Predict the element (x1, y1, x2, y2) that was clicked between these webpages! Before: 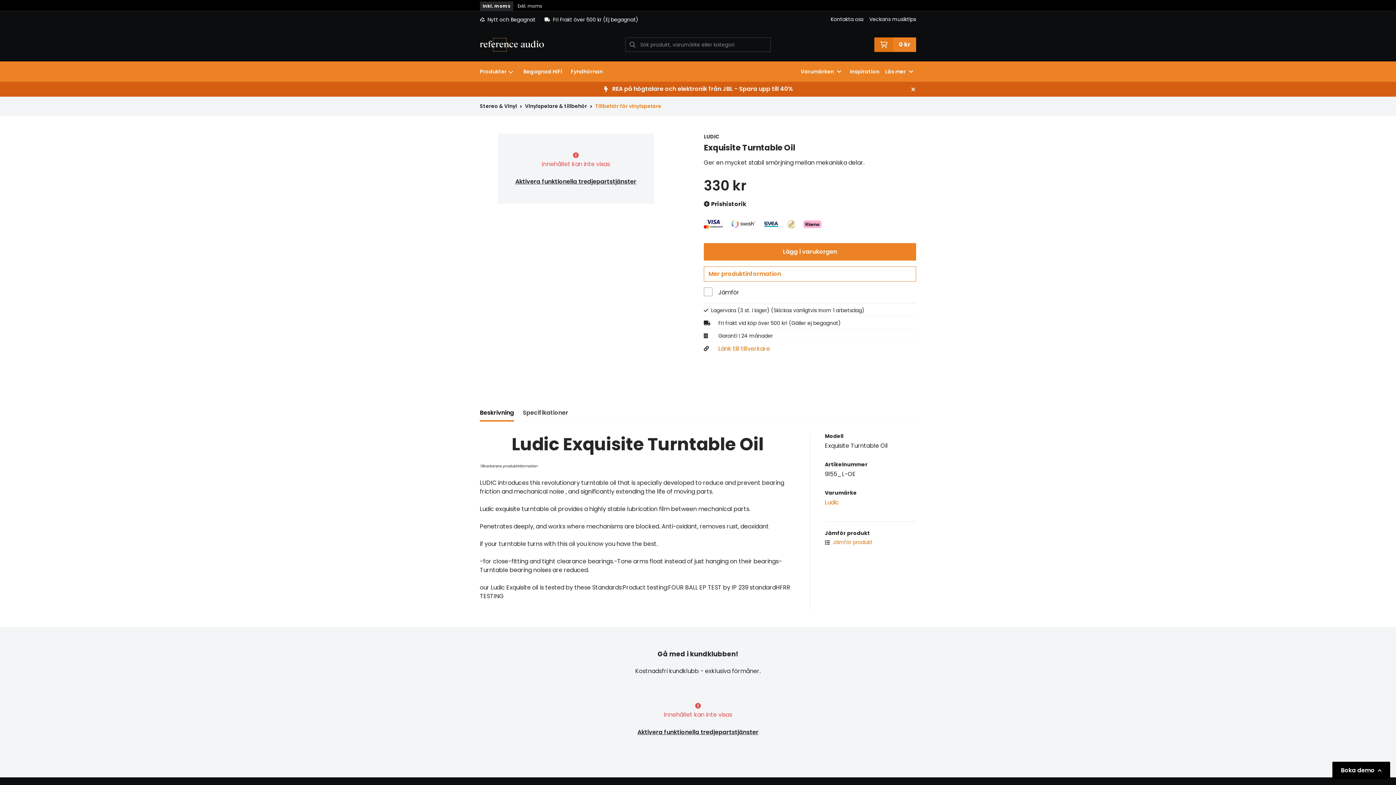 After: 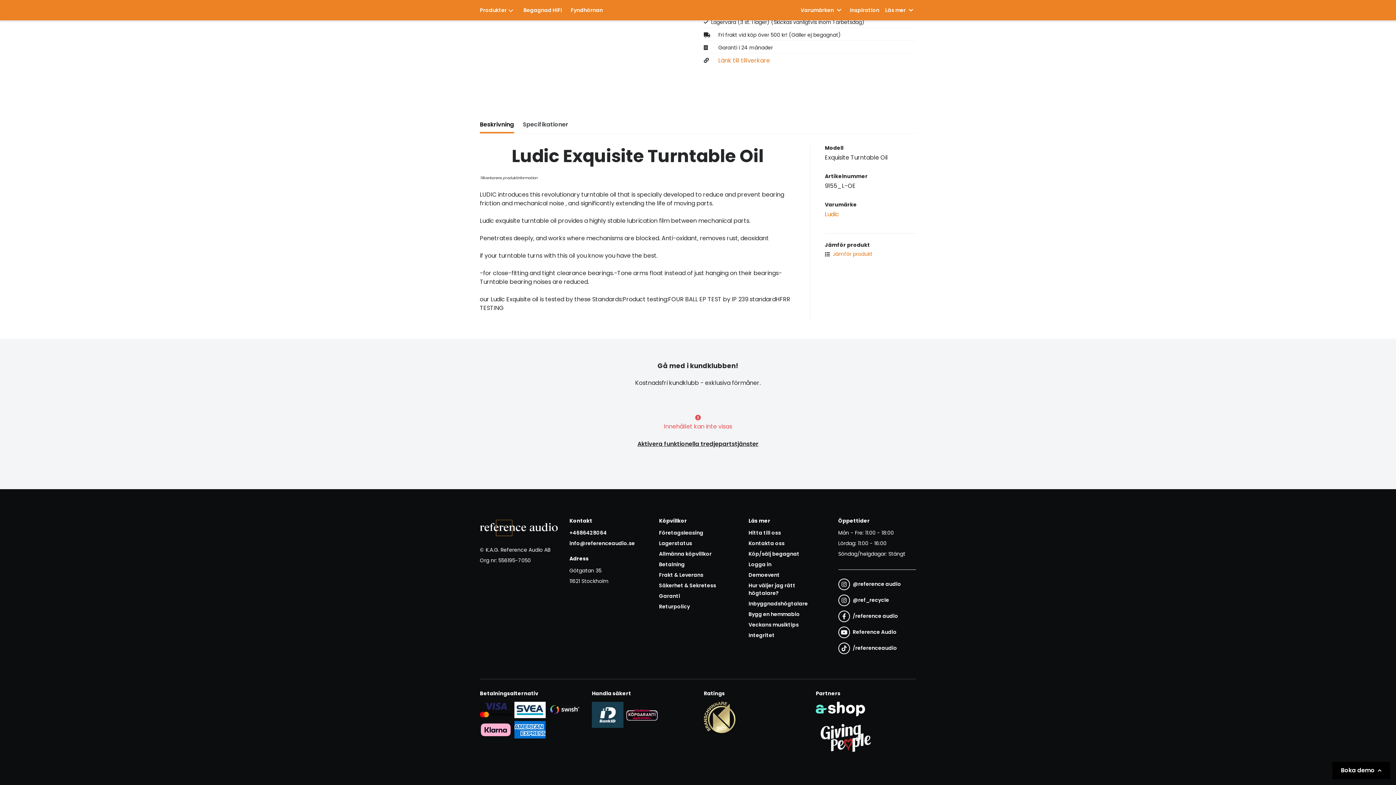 Action: bbox: (704, 266, 916, 281) label: Mer produktinformation